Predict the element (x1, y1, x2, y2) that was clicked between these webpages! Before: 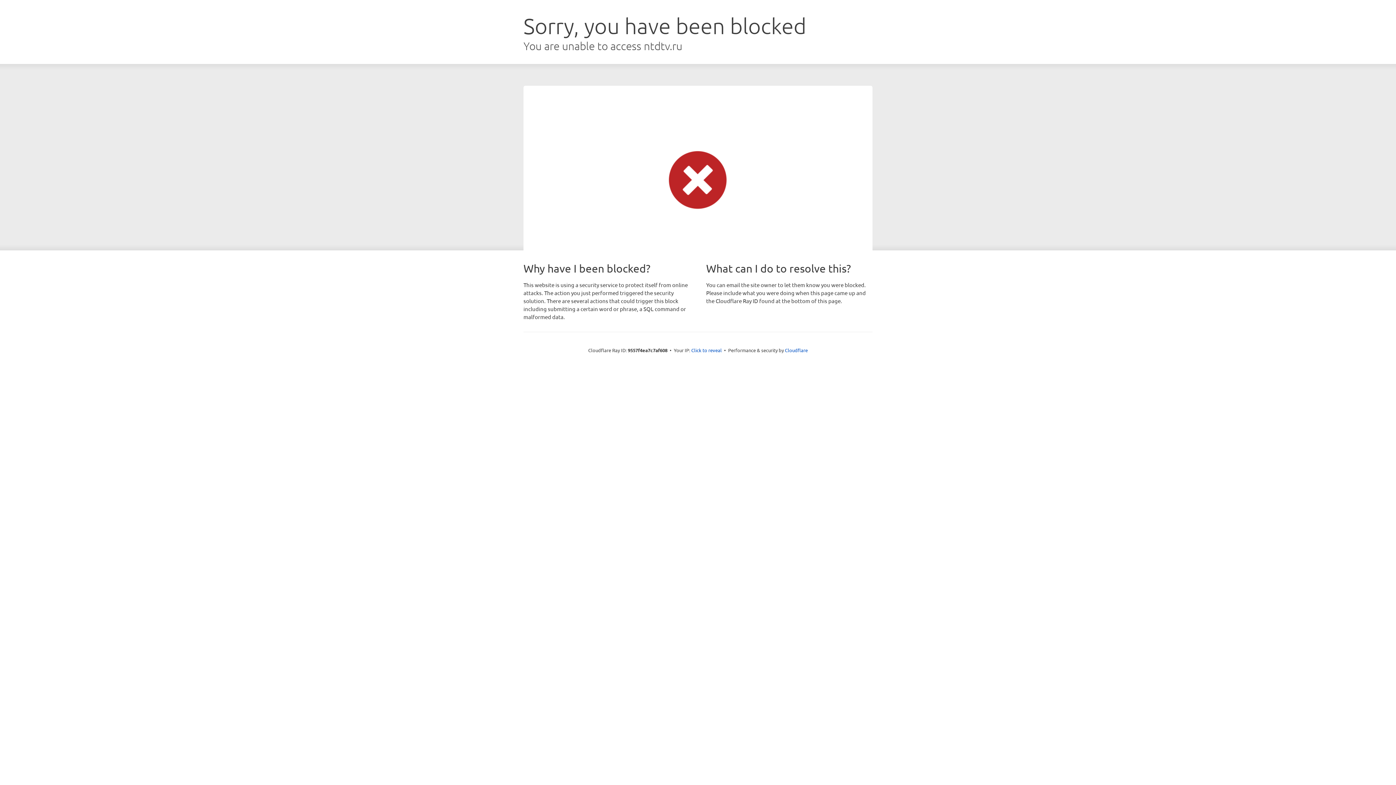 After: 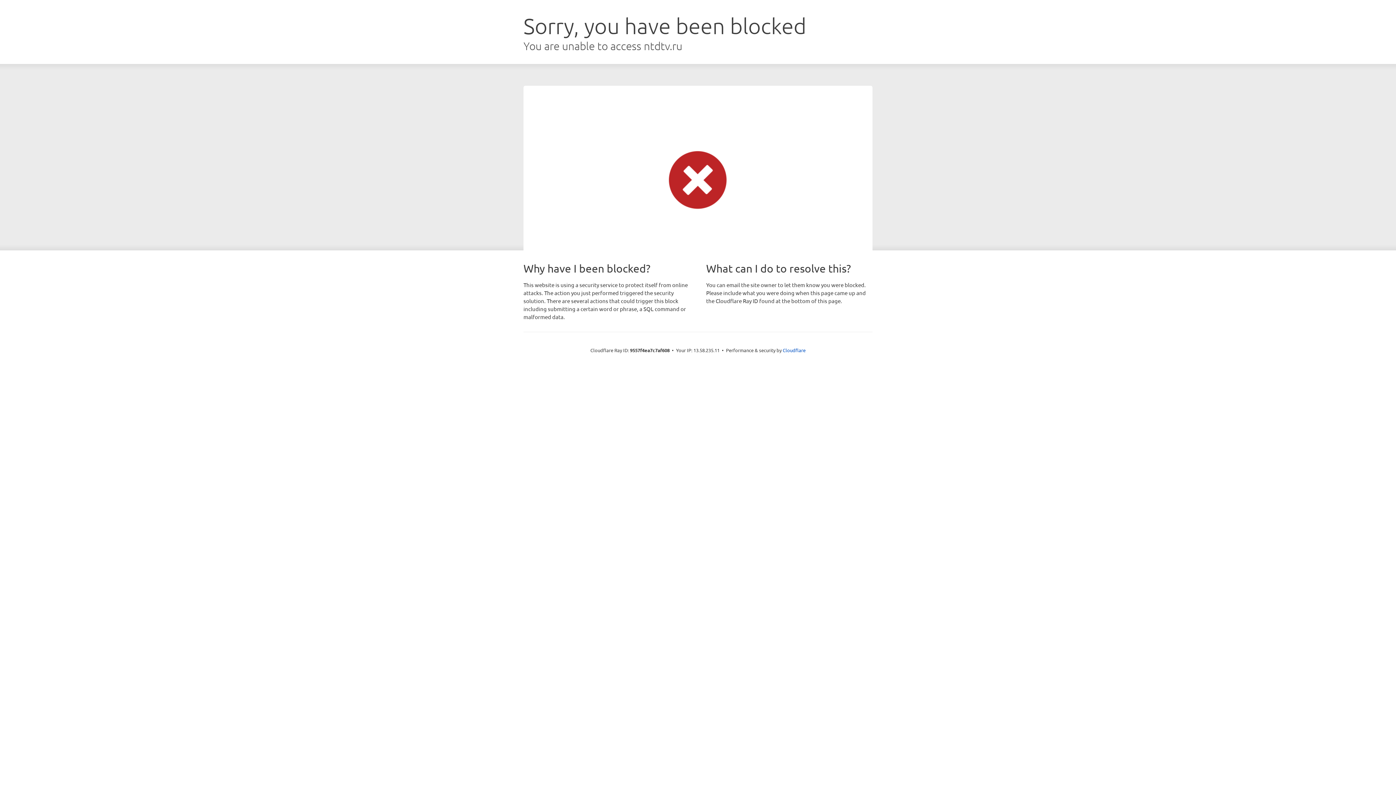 Action: bbox: (691, 346, 722, 353) label: Click to reveal